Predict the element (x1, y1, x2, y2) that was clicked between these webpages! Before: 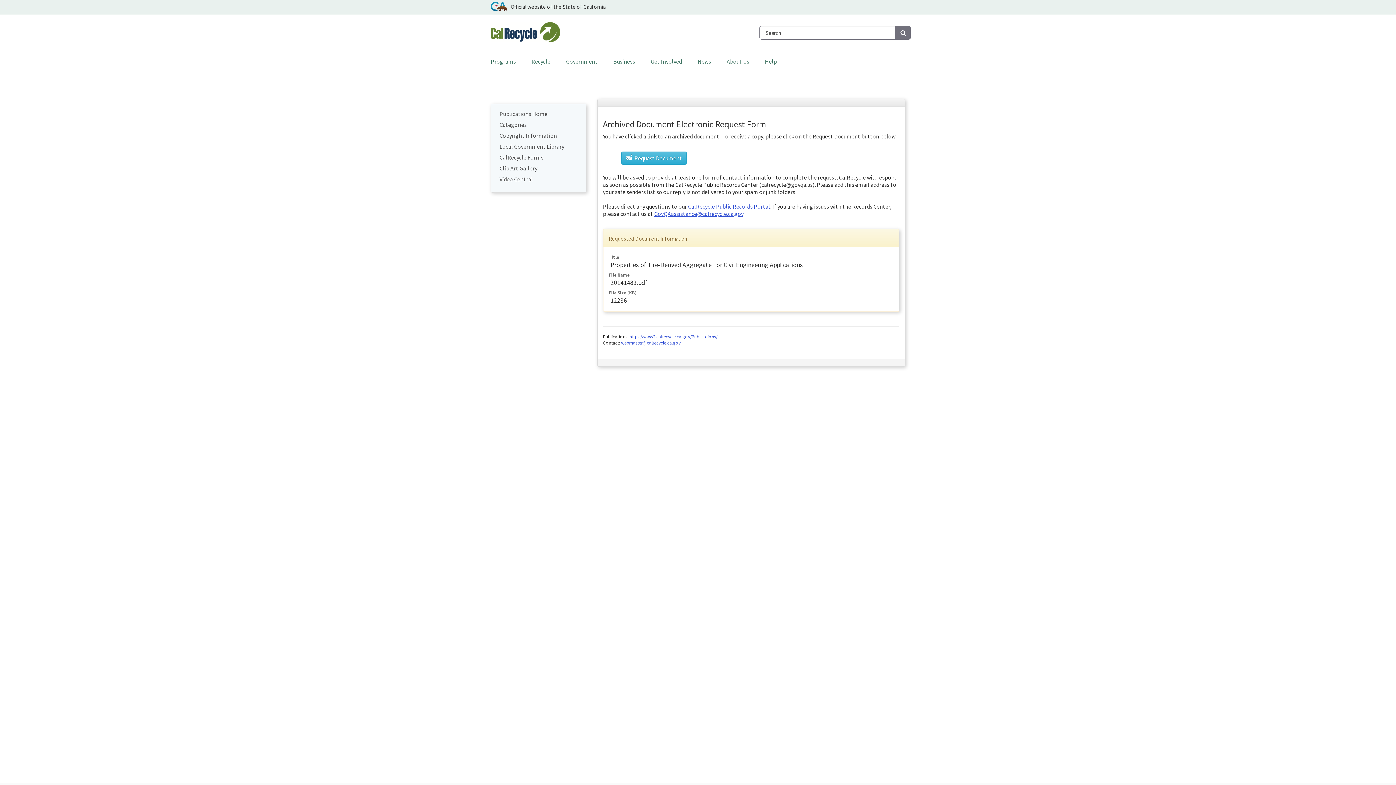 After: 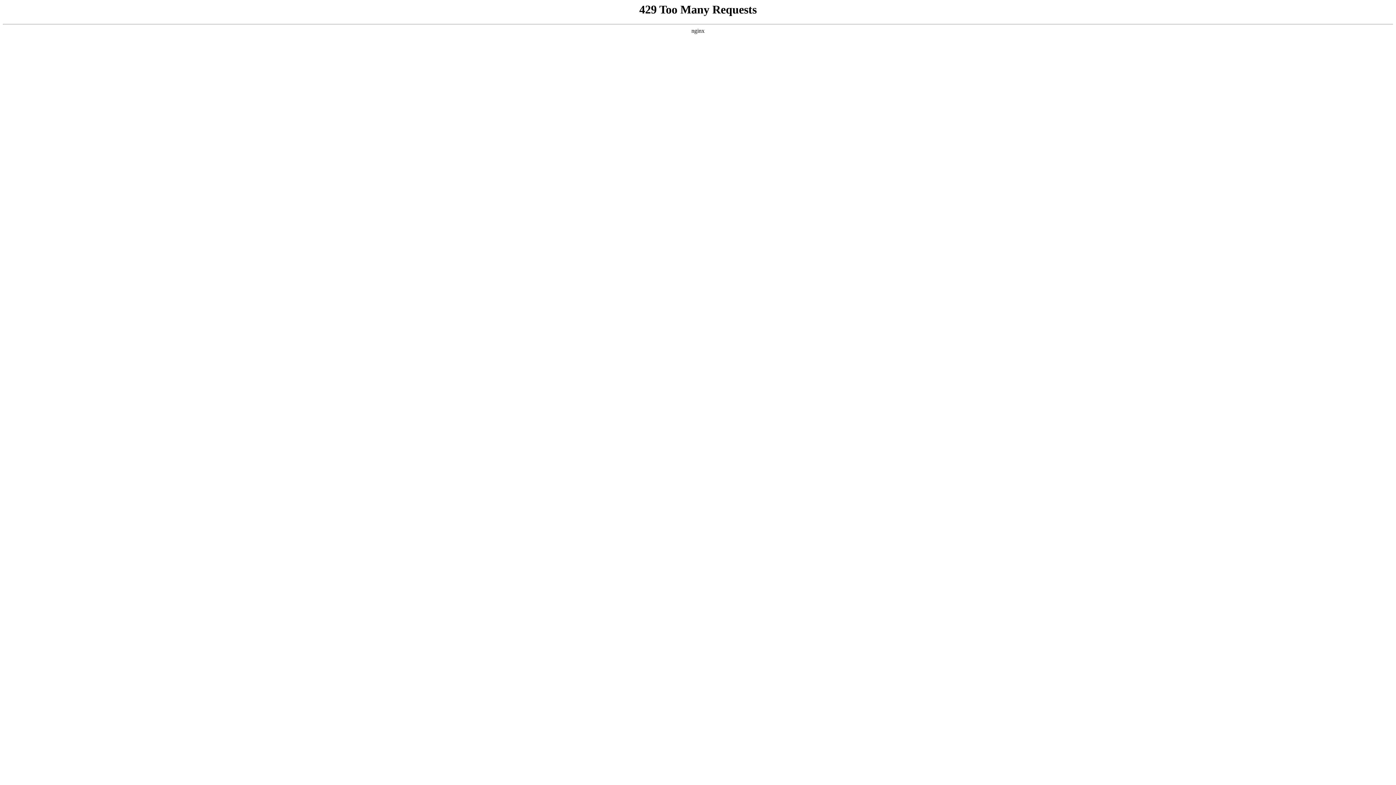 Action: label: Local Government Library bbox: (499, 142, 580, 150)